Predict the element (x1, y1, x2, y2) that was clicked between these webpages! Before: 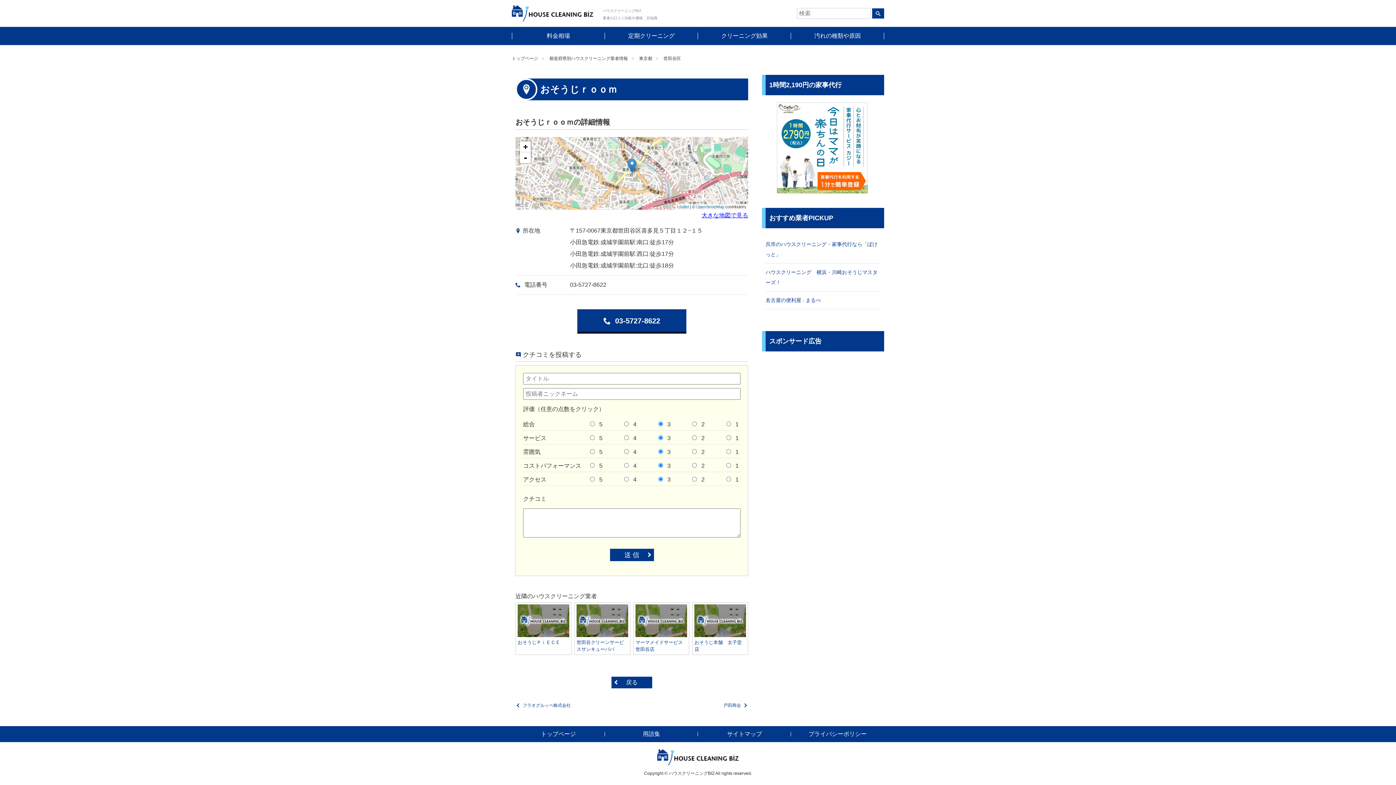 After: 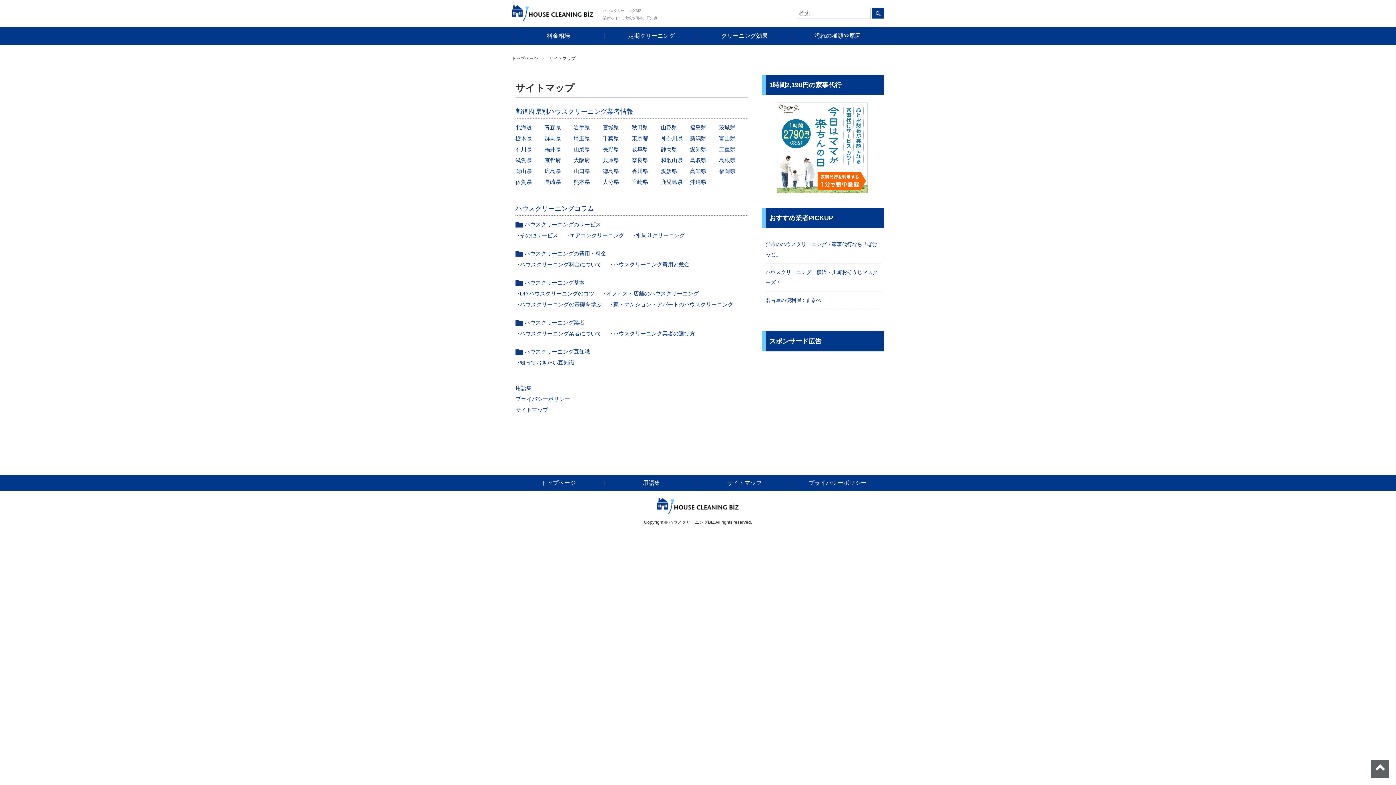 Action: bbox: (698, 726, 791, 742) label: サイトマップ